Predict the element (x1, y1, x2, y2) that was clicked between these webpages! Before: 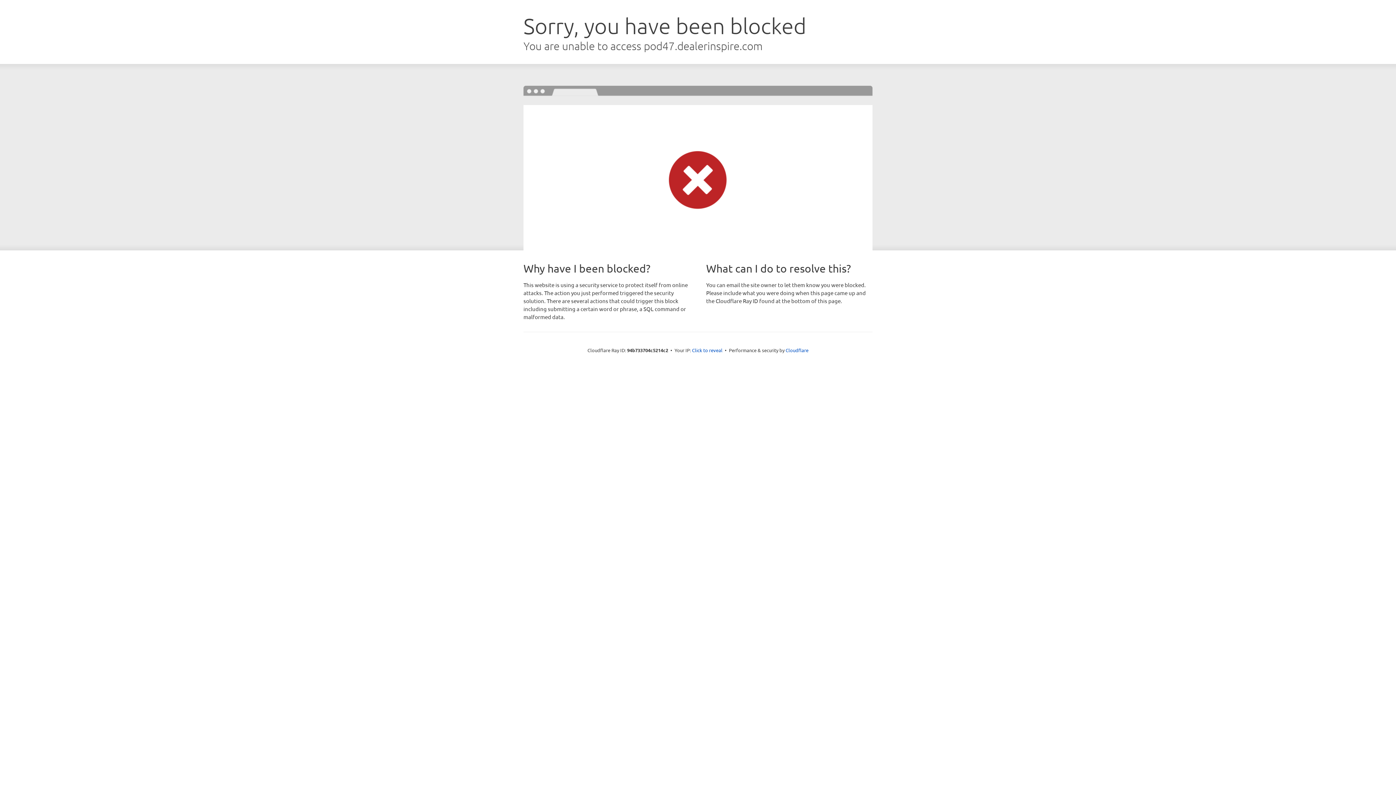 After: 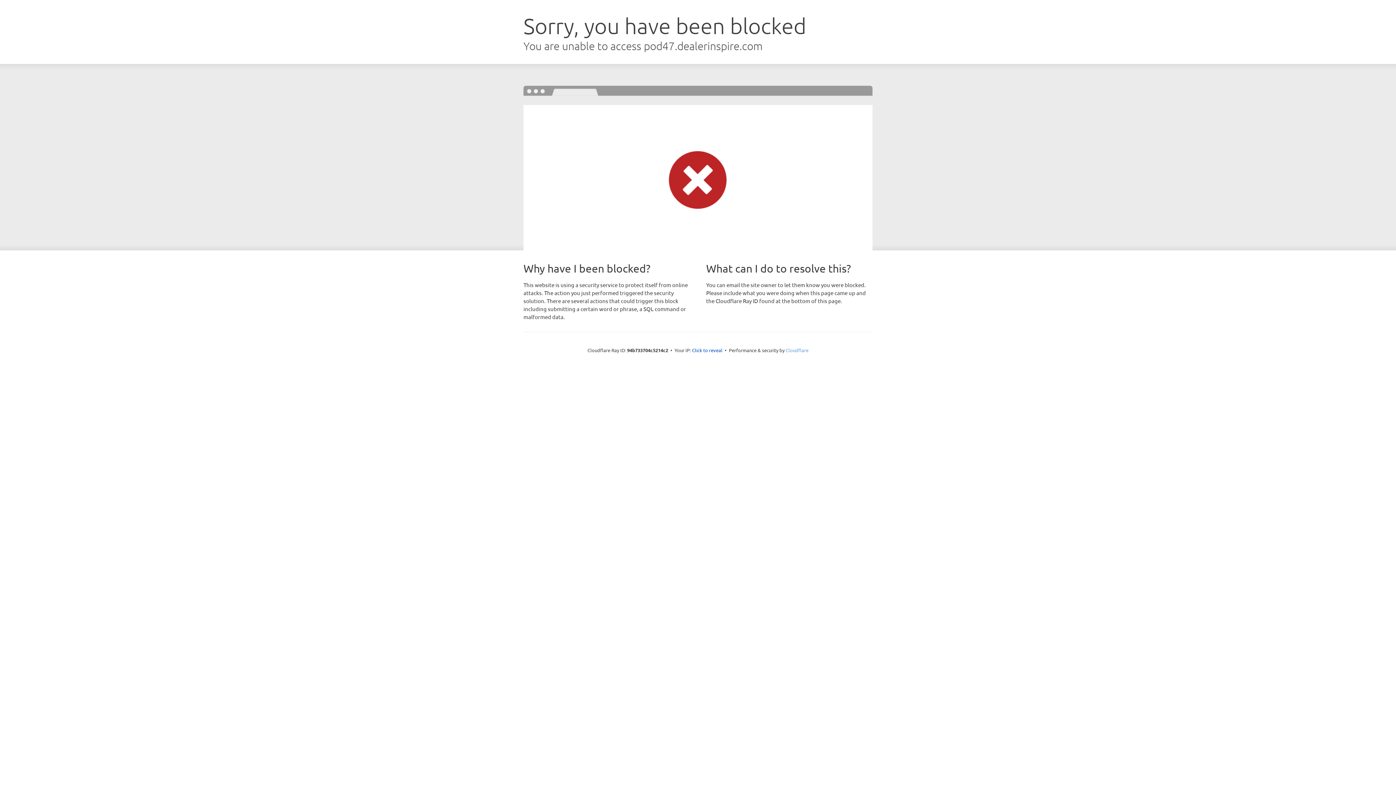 Action: label: Cloudflare bbox: (785, 347, 808, 353)